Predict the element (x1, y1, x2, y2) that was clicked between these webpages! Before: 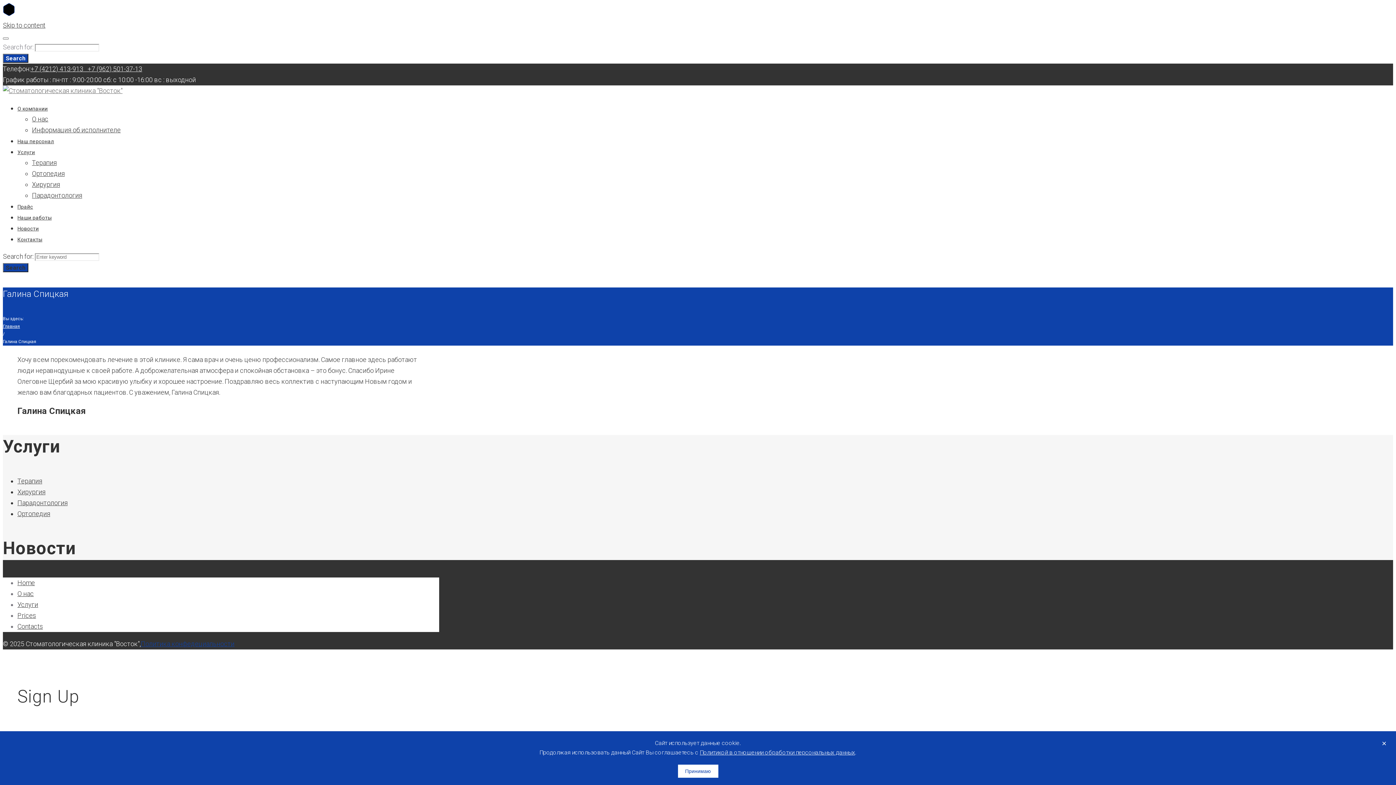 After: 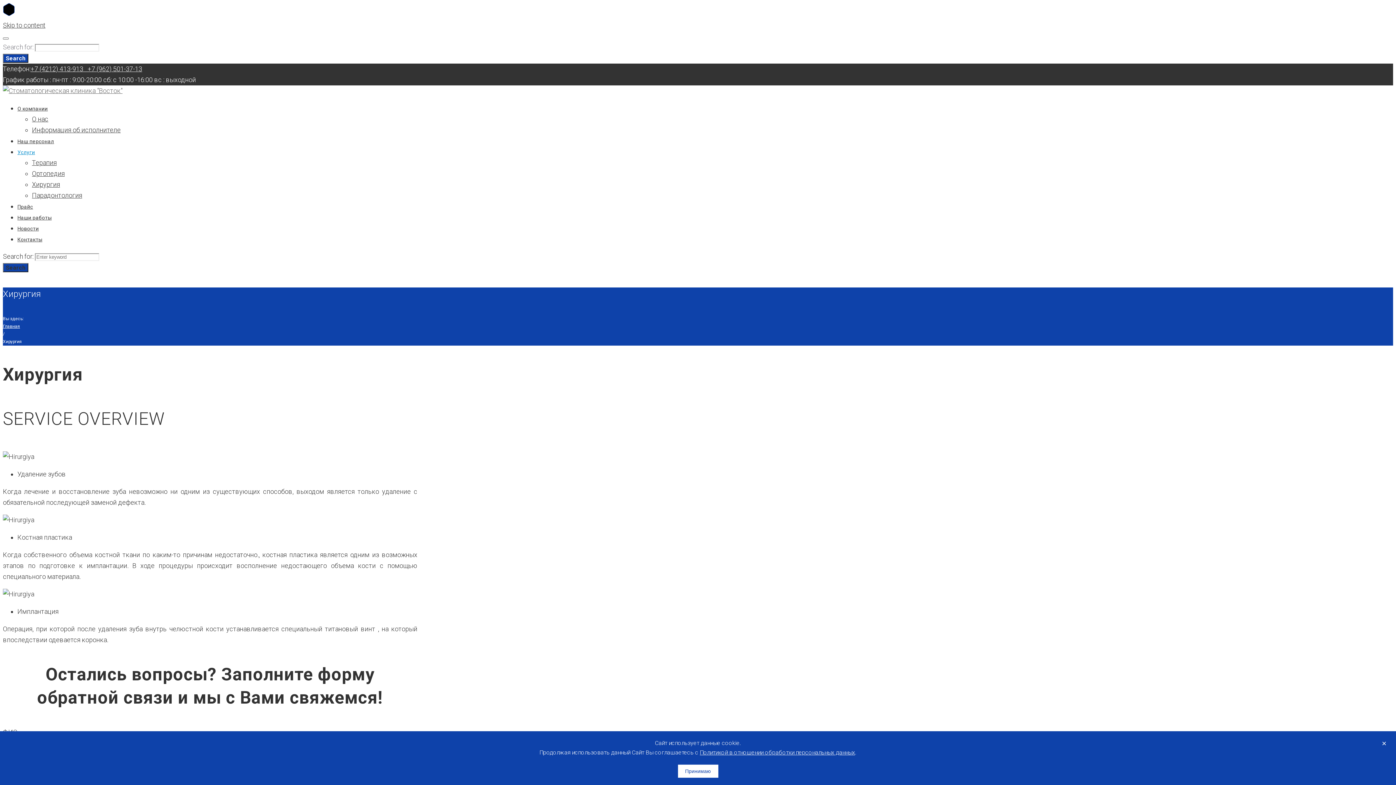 Action: label: Хирургия bbox: (32, 180, 60, 188)